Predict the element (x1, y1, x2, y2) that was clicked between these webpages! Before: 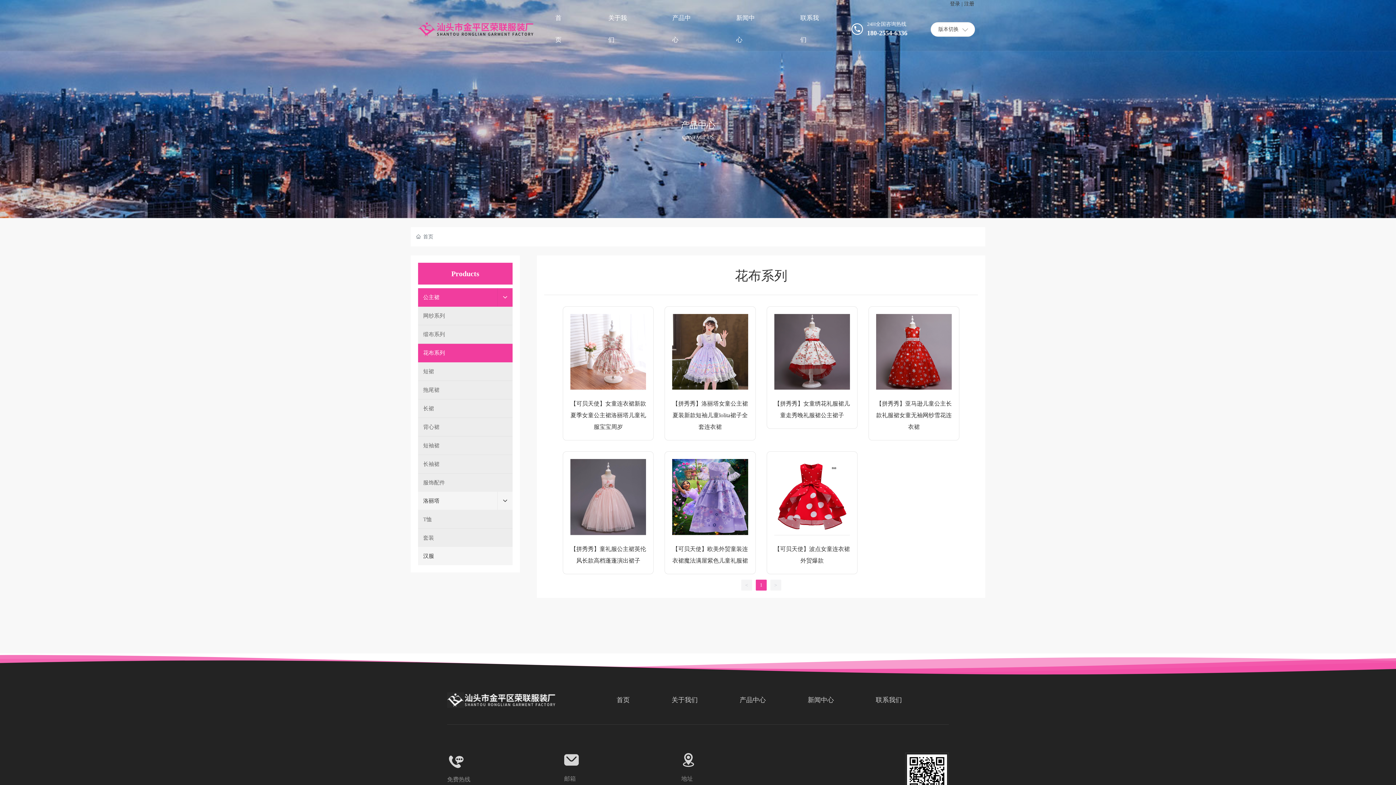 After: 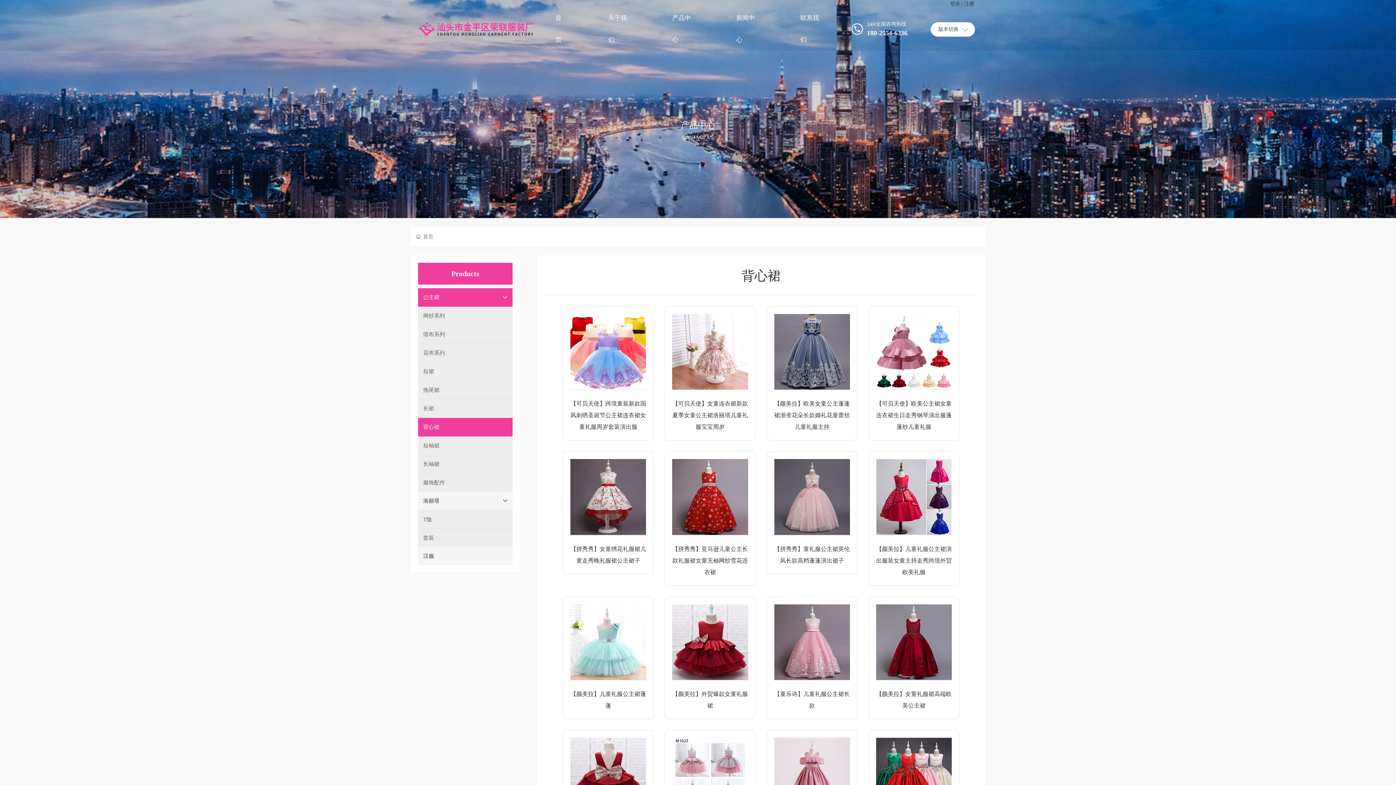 Action: bbox: (418, 418, 512, 436) label: 背心裙